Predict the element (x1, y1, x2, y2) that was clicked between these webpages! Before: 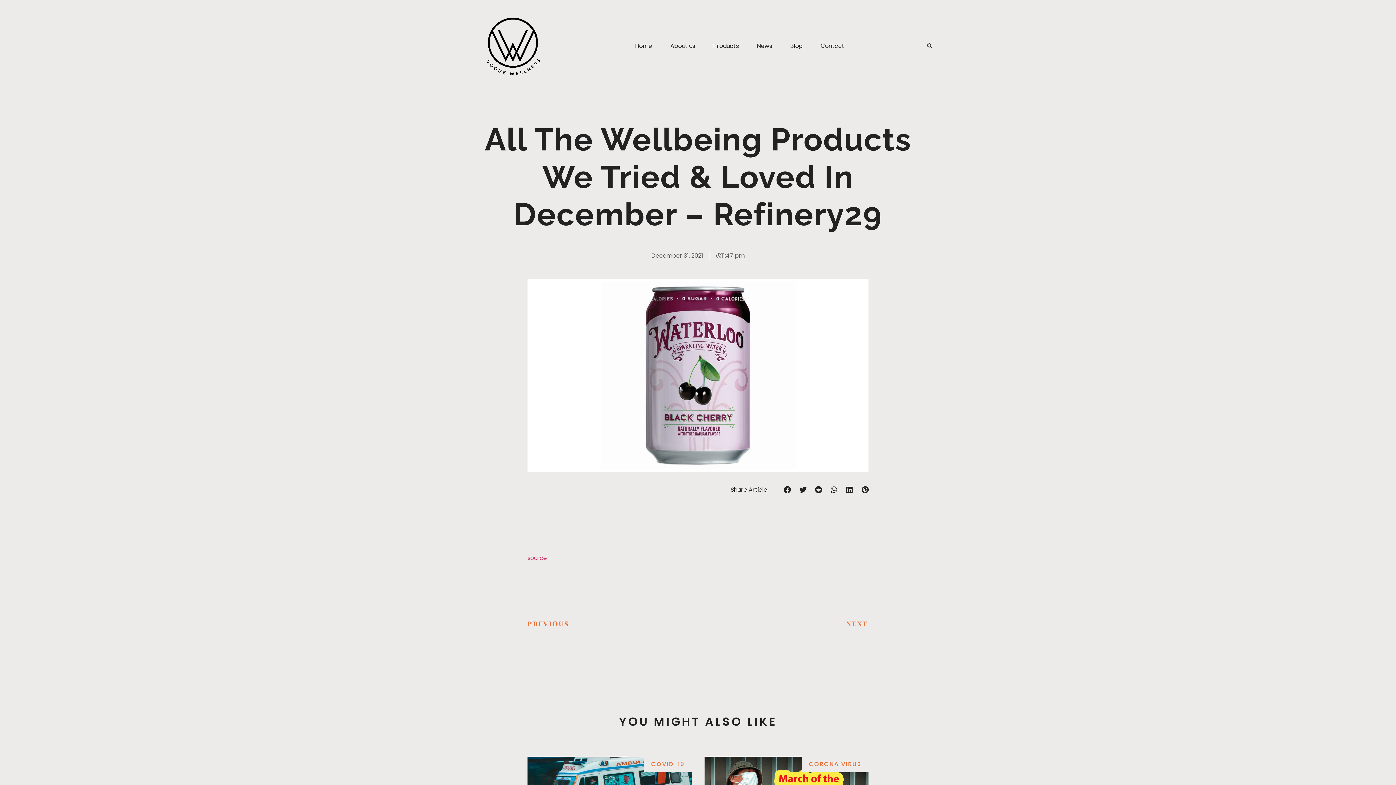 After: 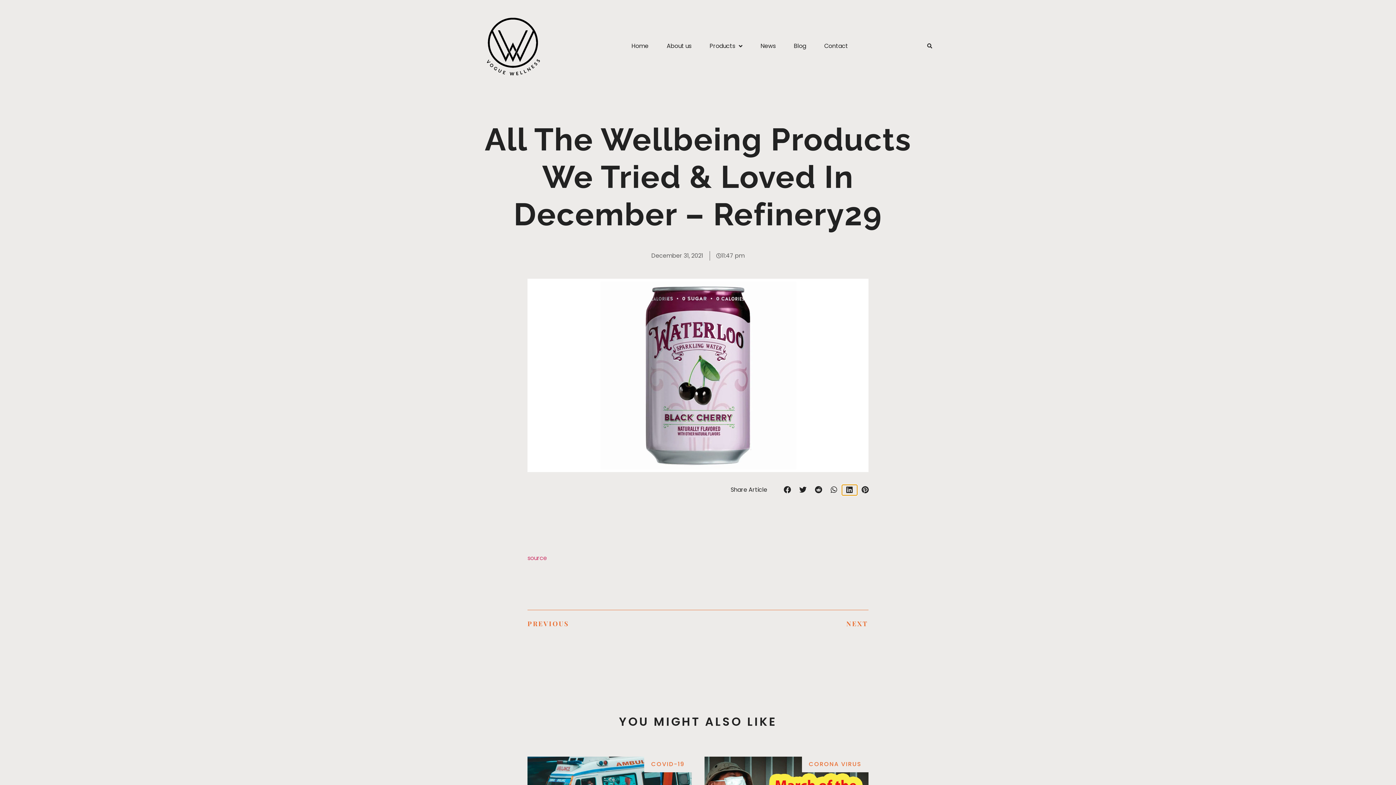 Action: bbox: (842, 485, 857, 495) label: Share on linkedin